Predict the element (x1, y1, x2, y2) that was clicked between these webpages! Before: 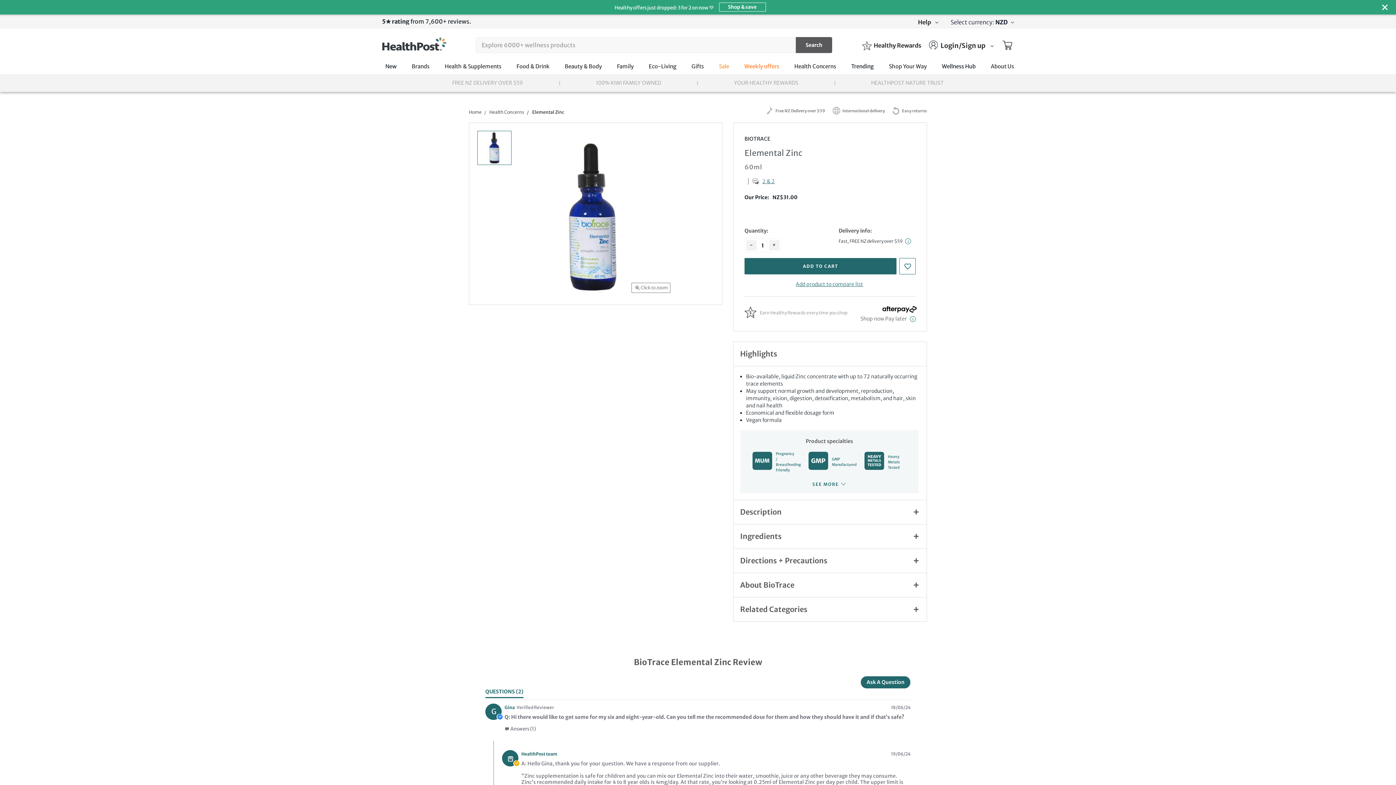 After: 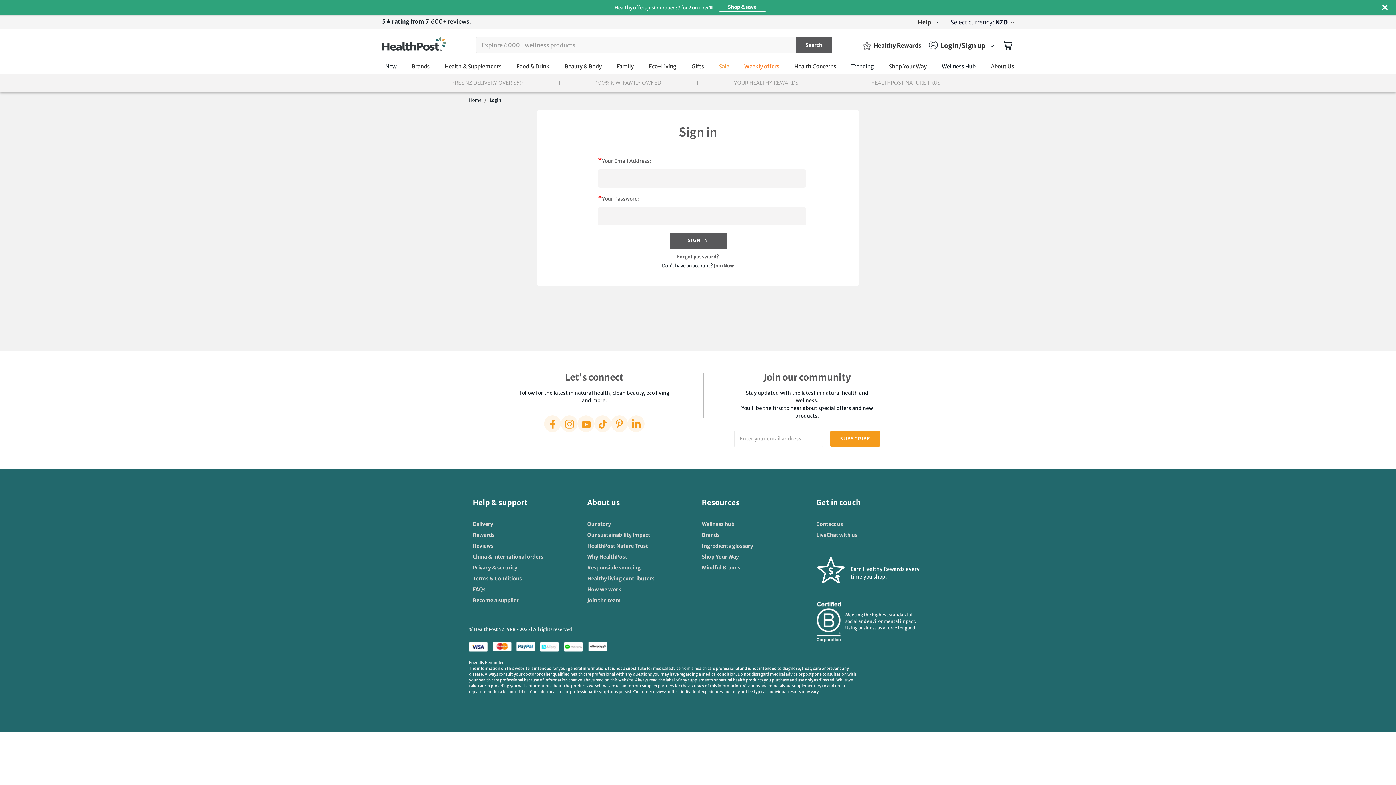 Action: bbox: (899, 258, 916, 274)